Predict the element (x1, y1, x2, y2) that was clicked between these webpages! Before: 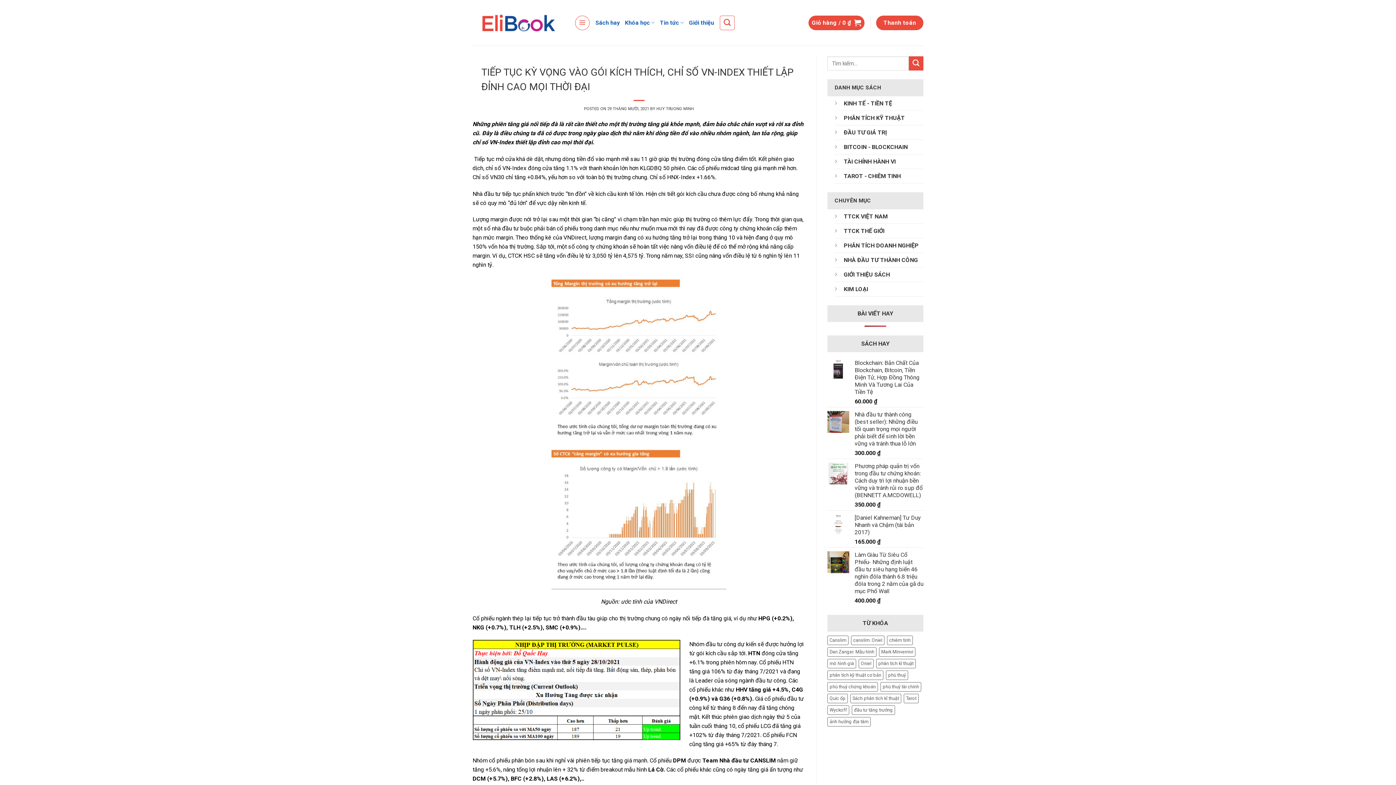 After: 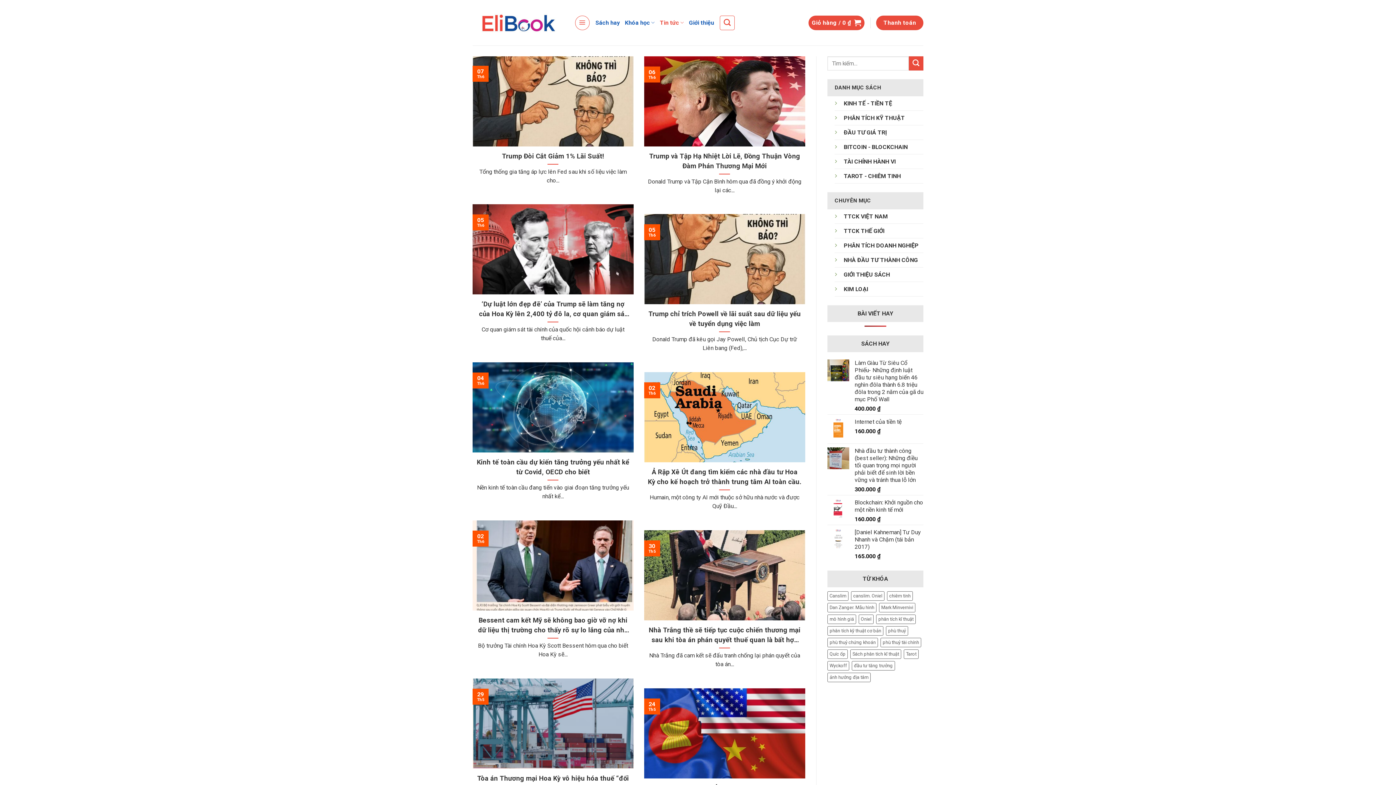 Action: label: TTCK THẾ GIỚI bbox: (844, 227, 884, 234)